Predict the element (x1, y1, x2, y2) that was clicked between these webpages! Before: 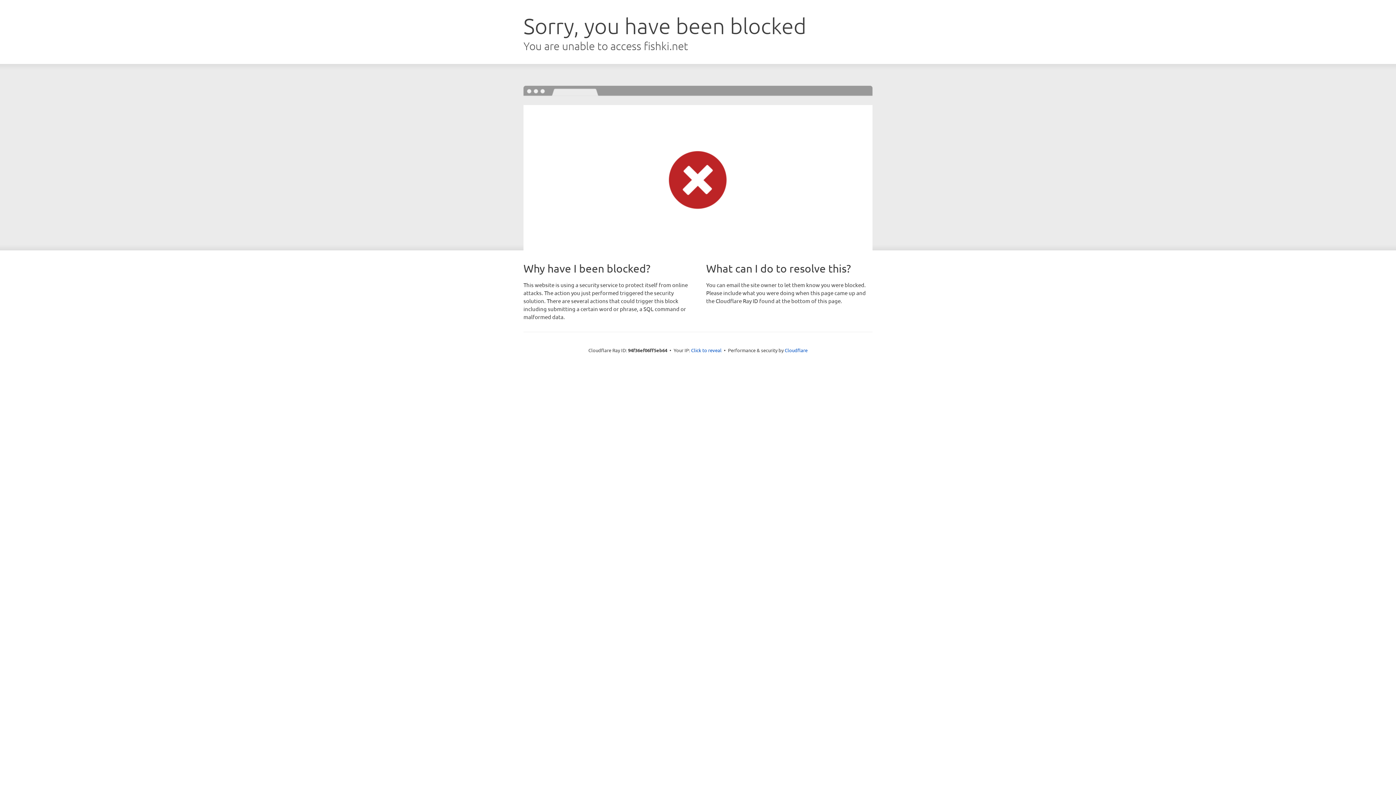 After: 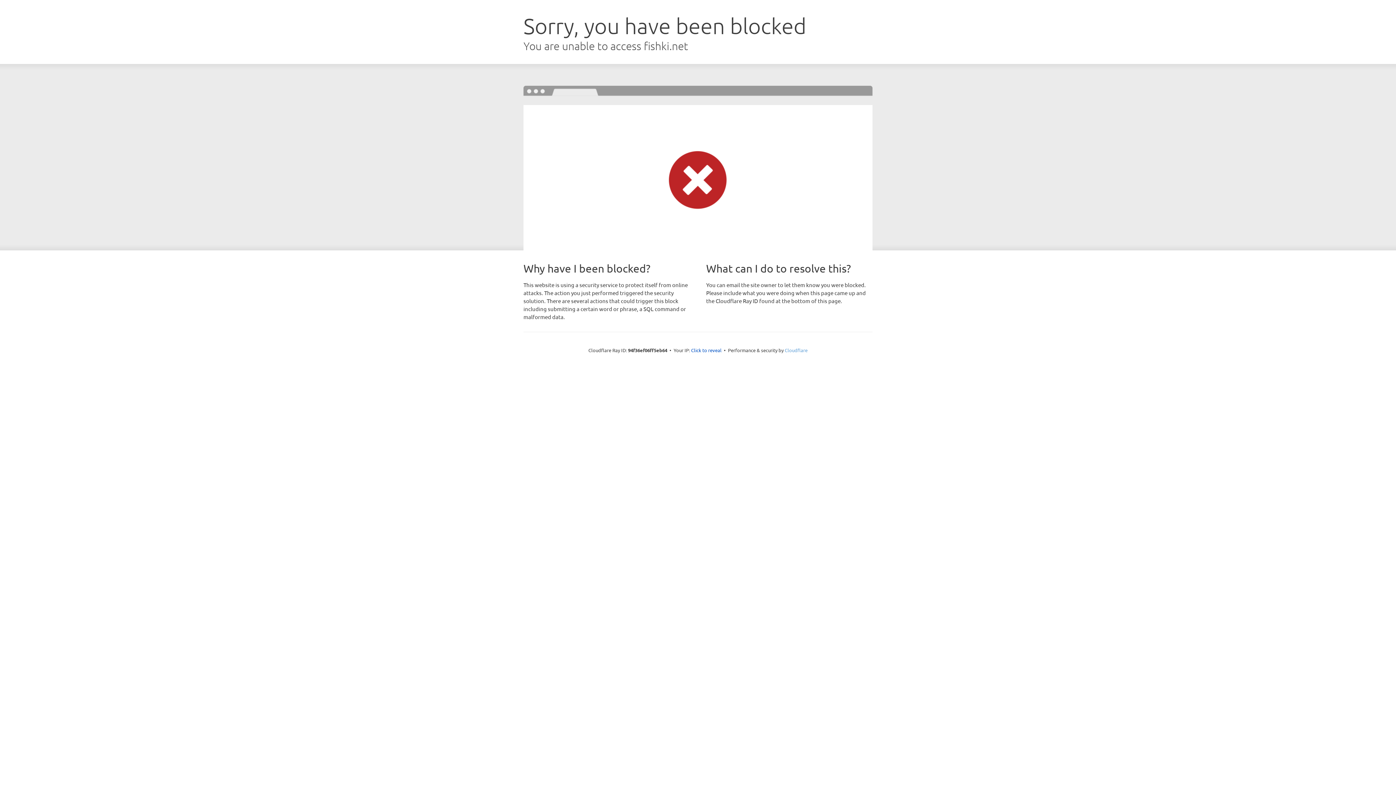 Action: label: Cloudflare bbox: (784, 347, 807, 353)